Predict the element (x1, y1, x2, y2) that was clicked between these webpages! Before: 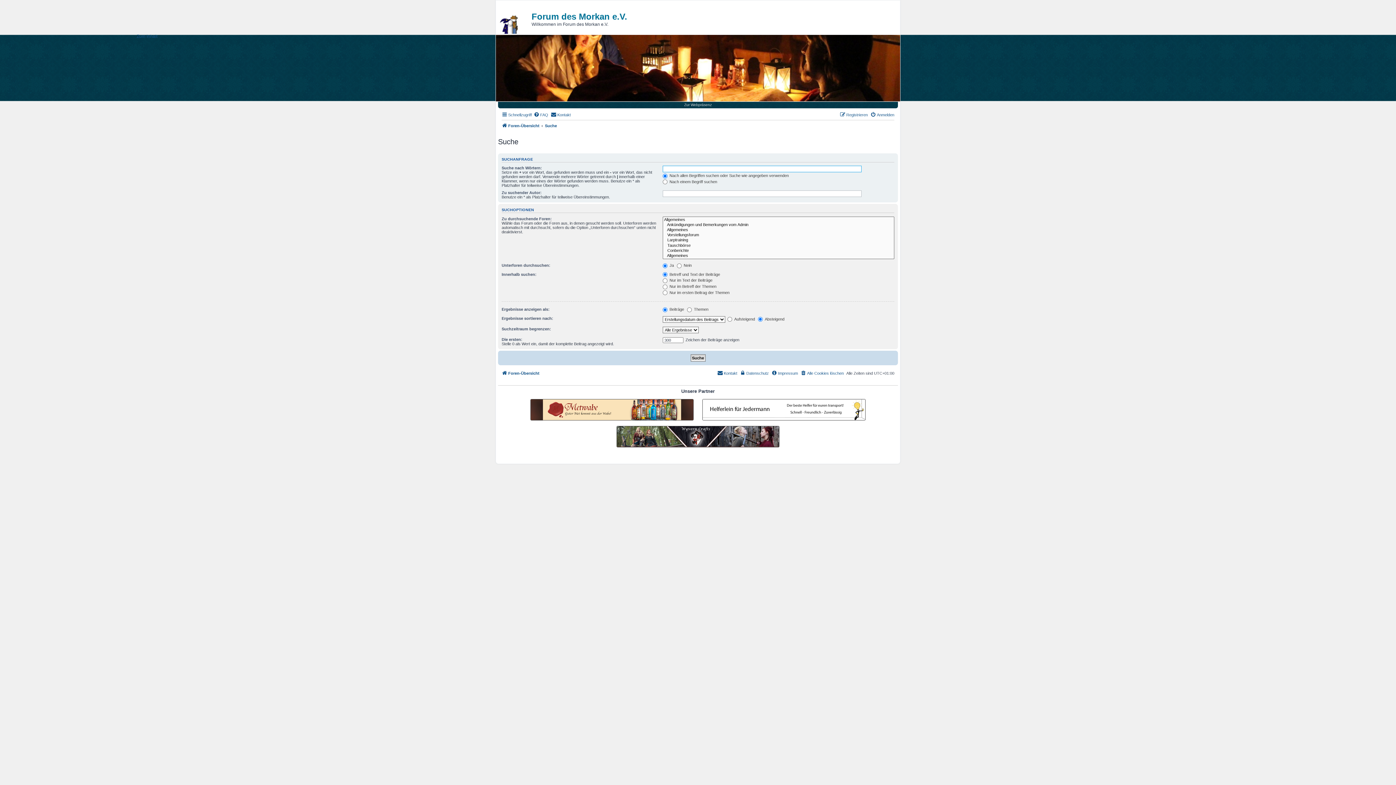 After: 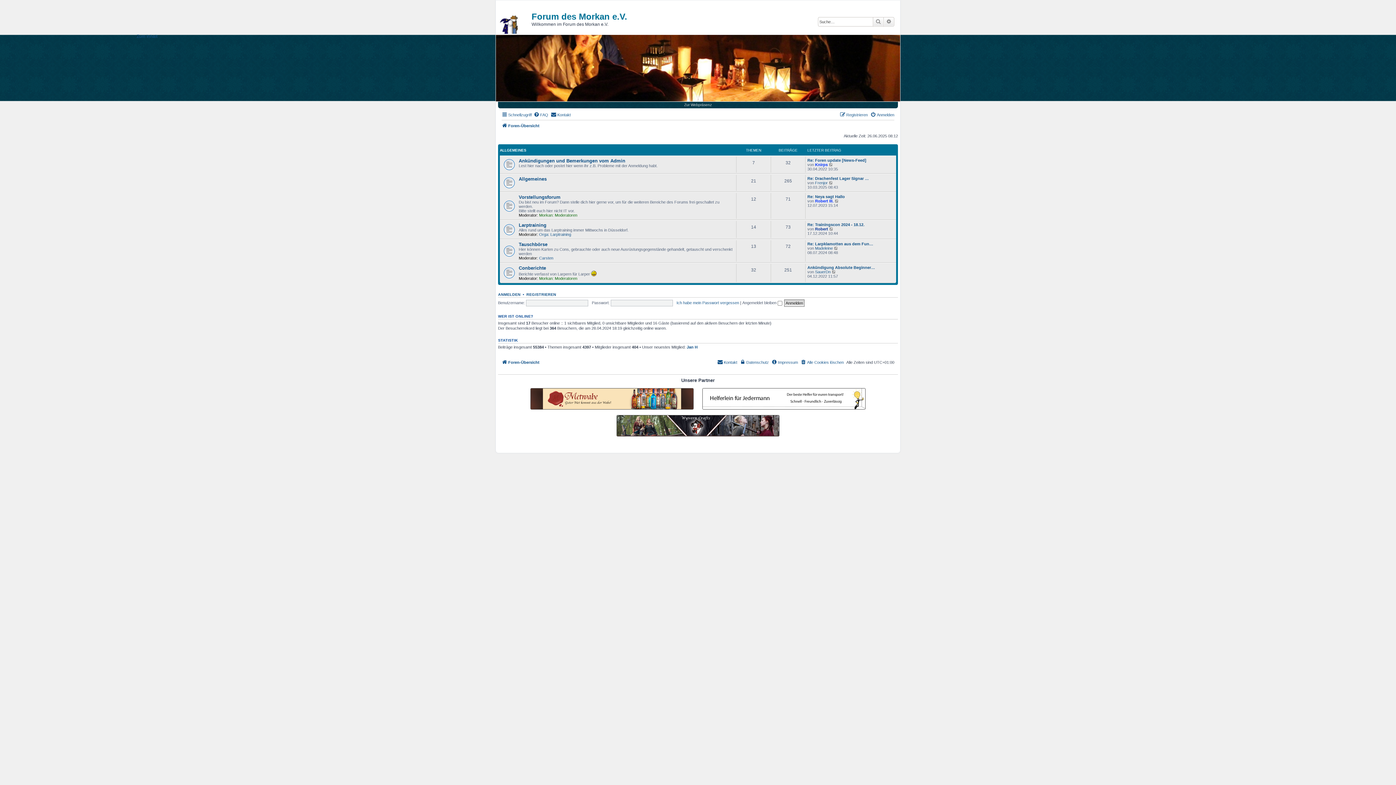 Action: label: Foren-Übersicht bbox: (501, 121, 539, 130)